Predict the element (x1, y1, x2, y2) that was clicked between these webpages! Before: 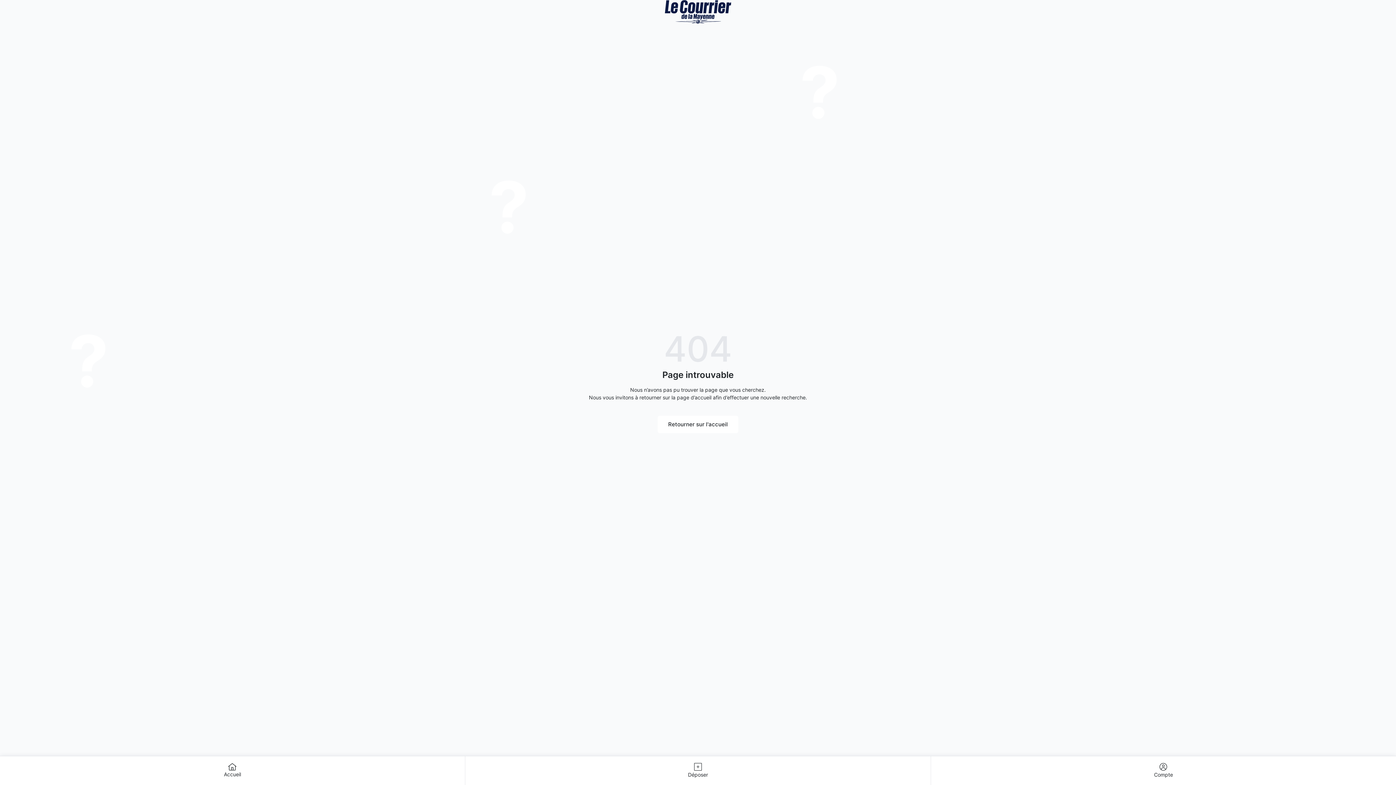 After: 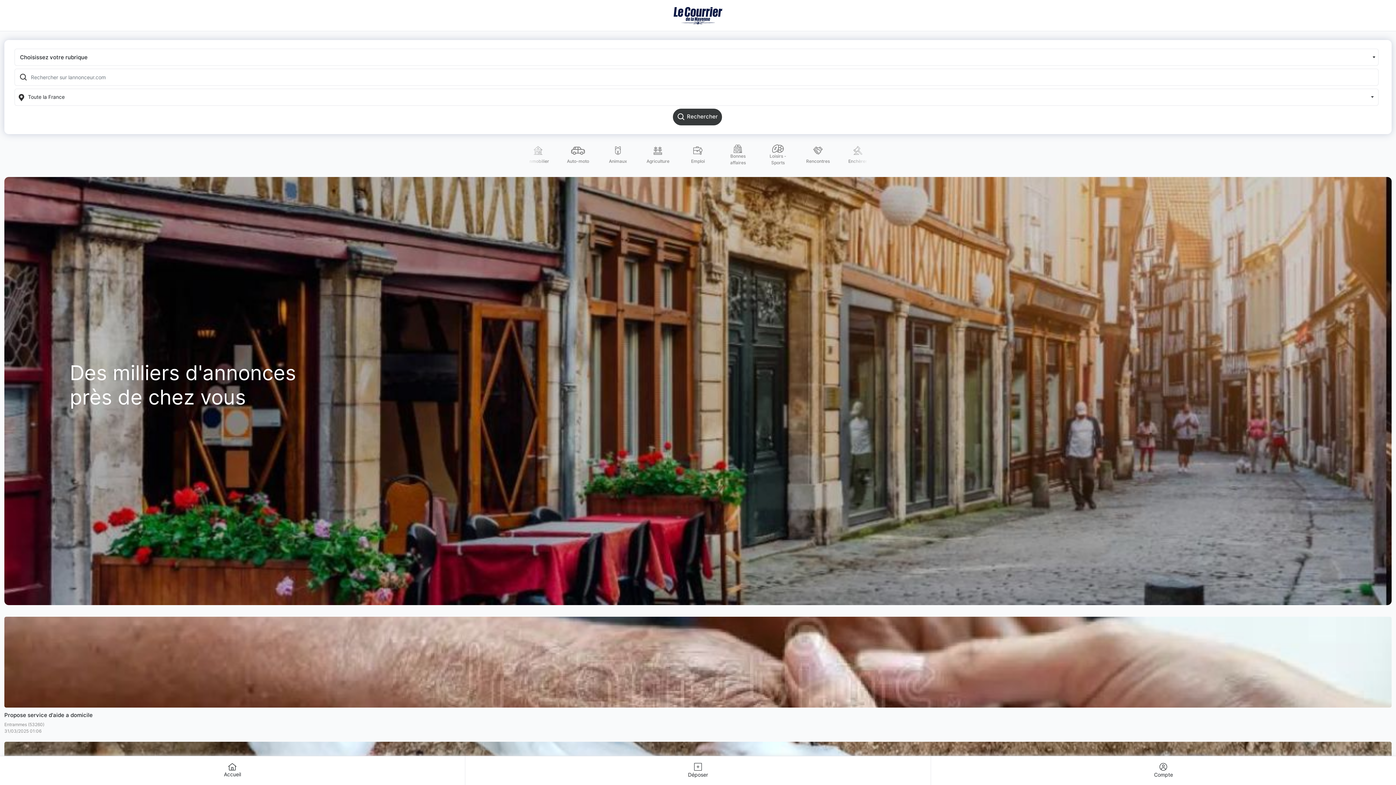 Action: bbox: (665, 8, 731, 14)